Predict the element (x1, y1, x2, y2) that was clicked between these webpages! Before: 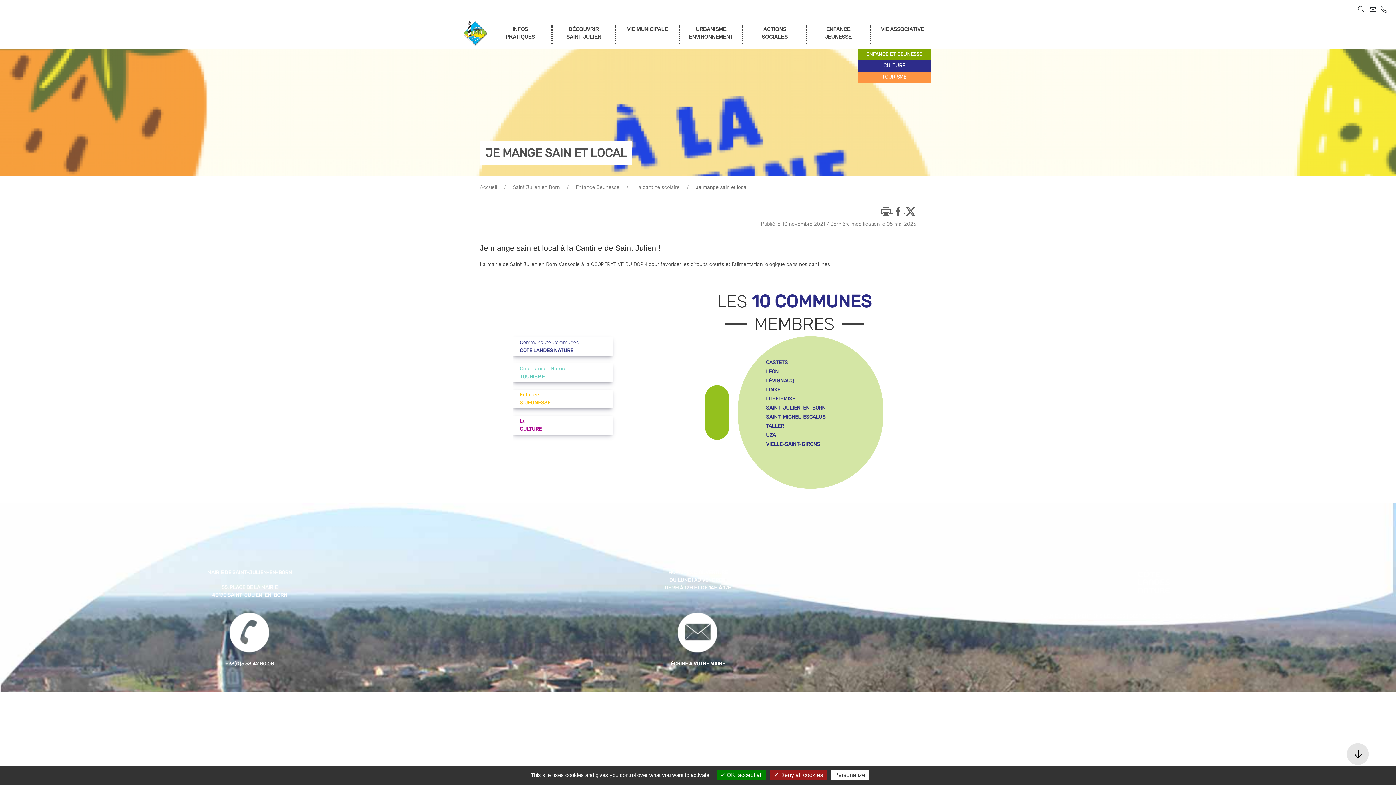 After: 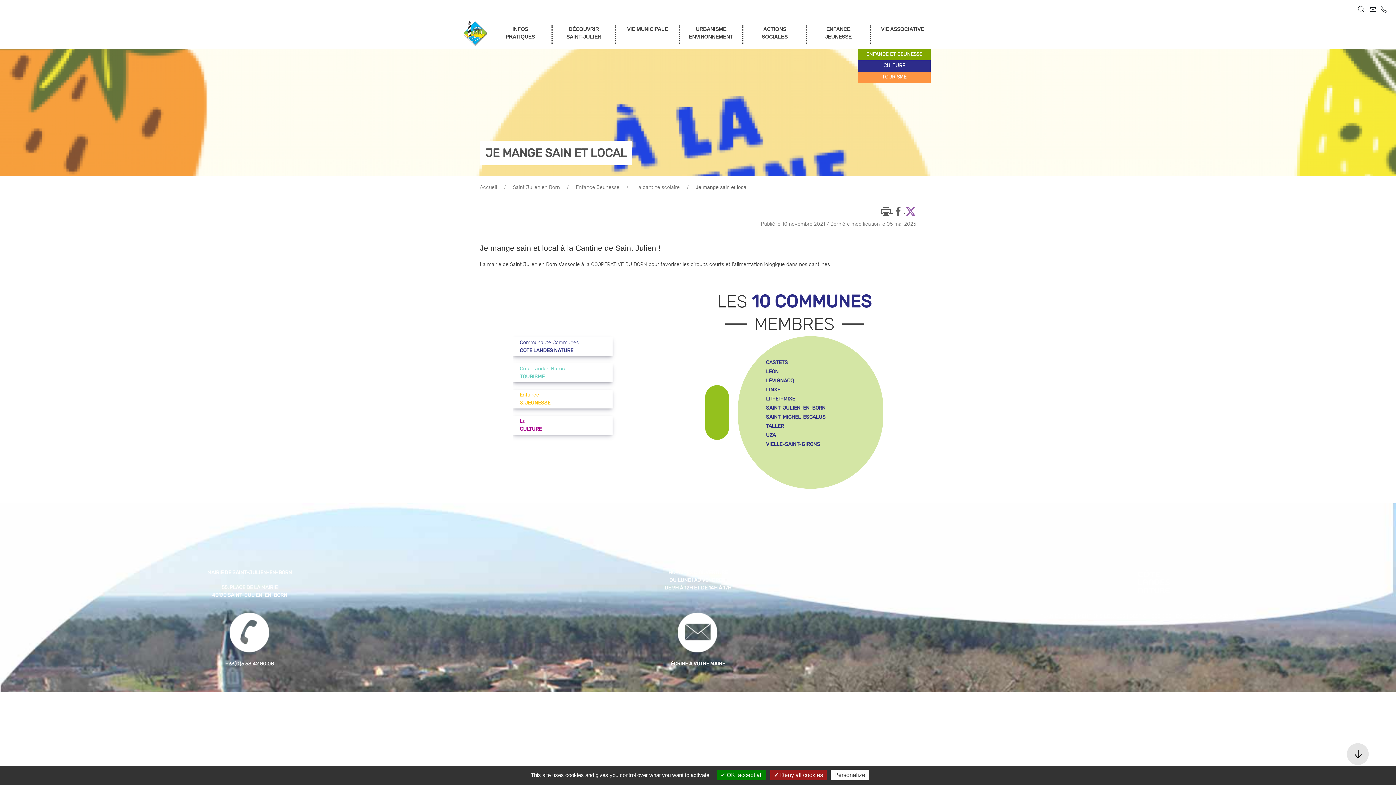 Action: bbox: (905, 208, 916, 214)